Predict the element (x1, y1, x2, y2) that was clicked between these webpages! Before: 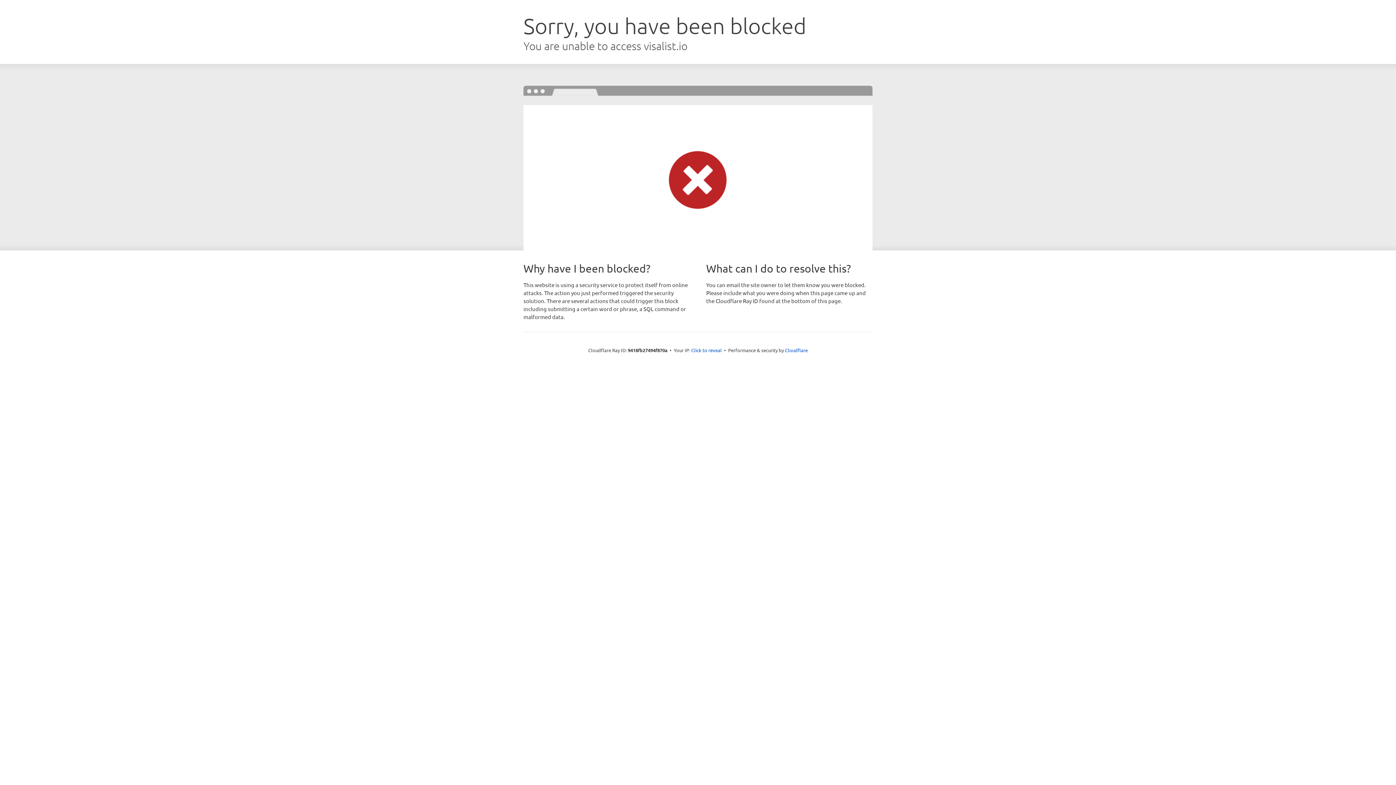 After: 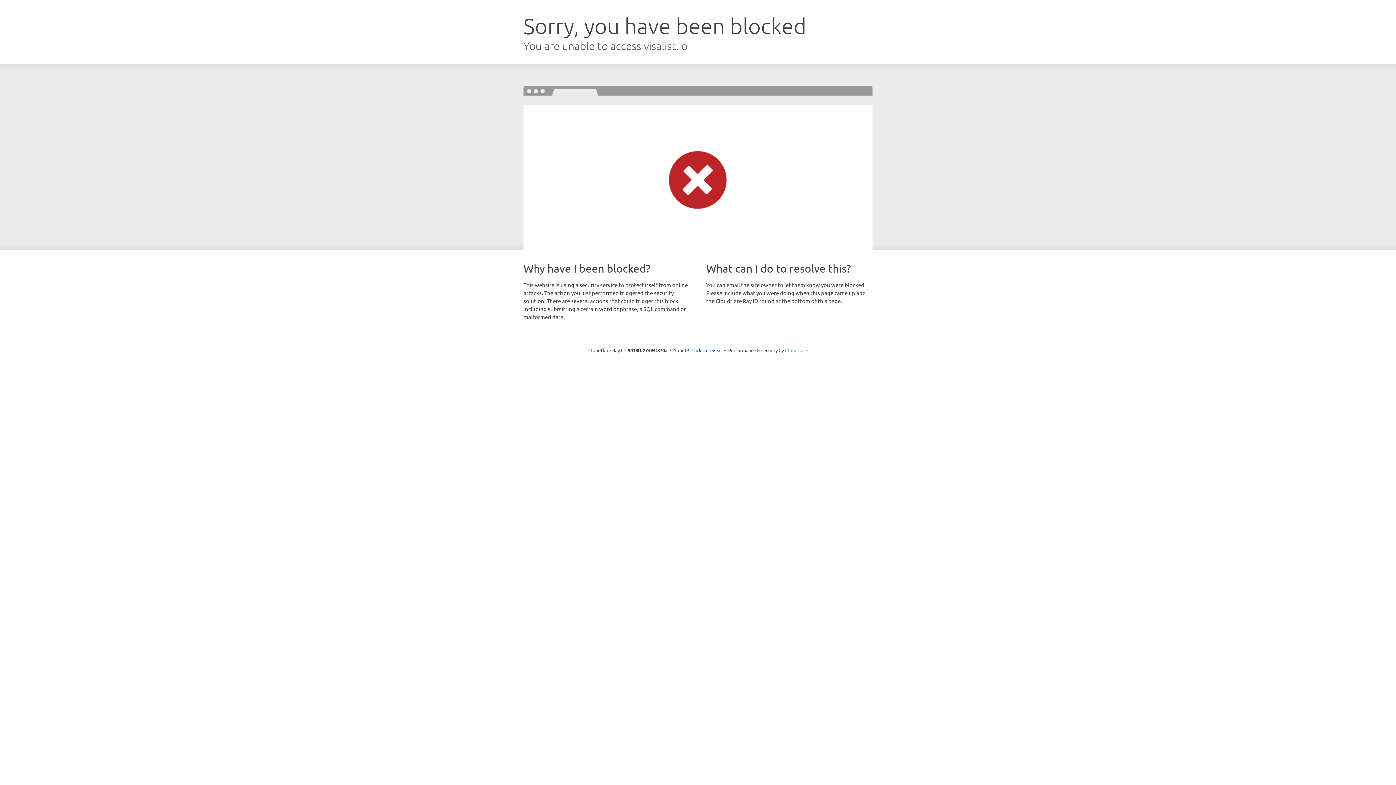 Action: label: Cloudflare bbox: (785, 347, 808, 353)